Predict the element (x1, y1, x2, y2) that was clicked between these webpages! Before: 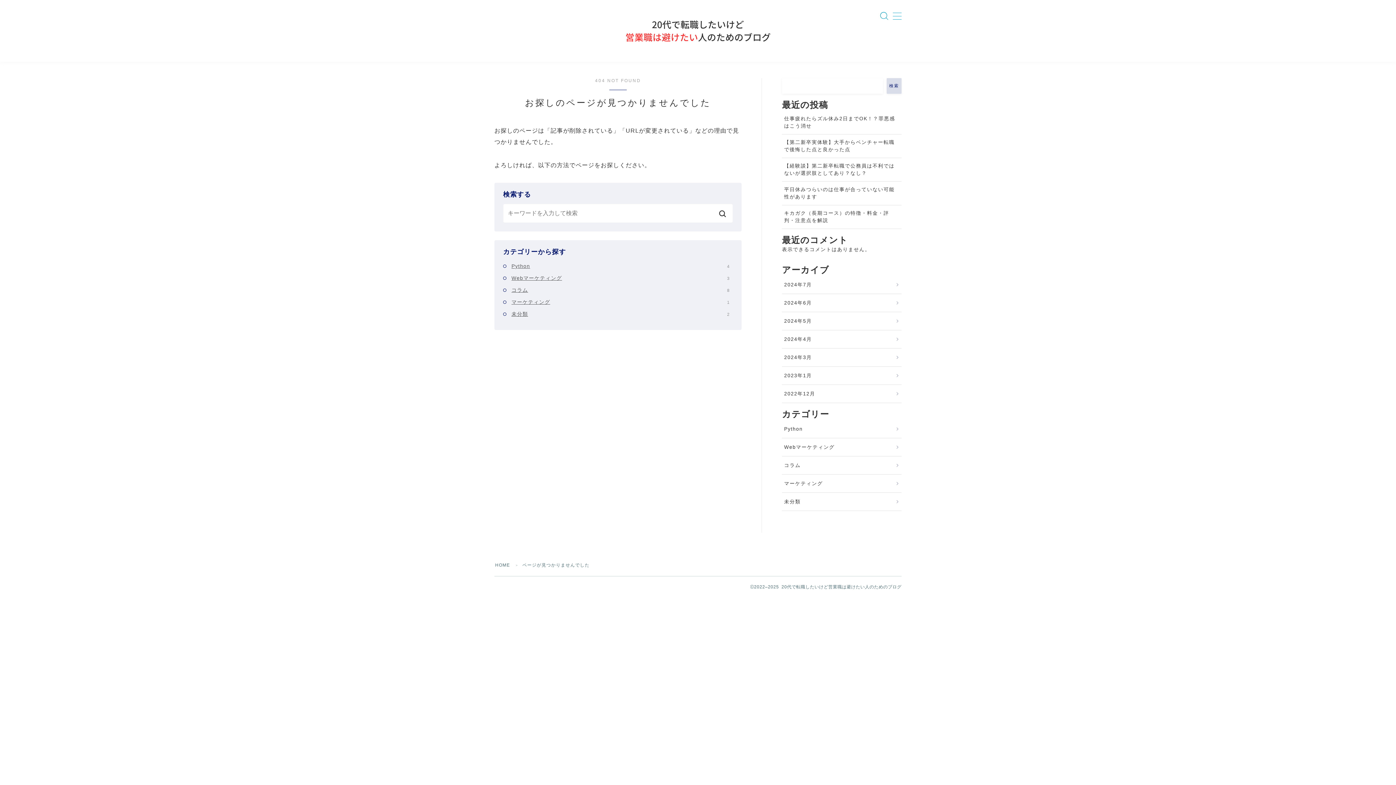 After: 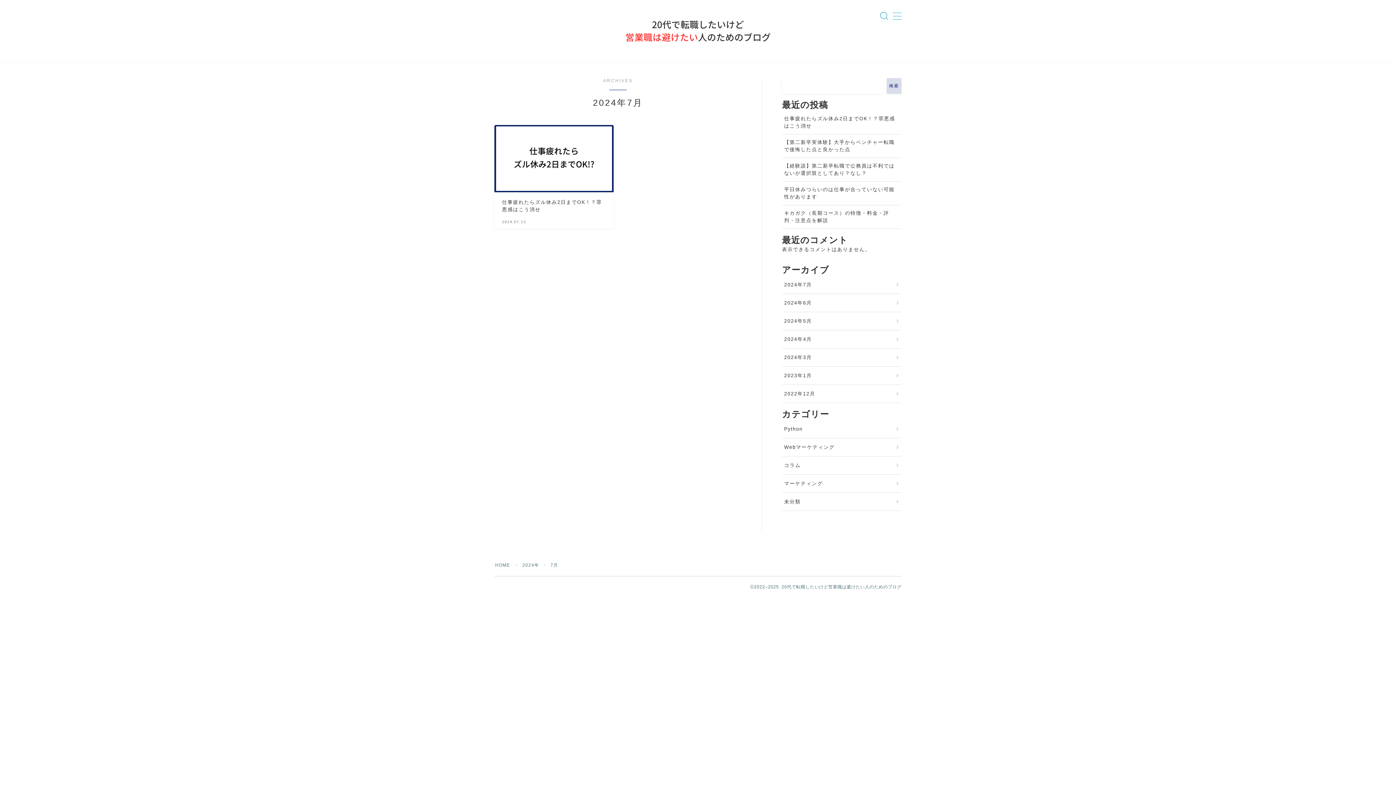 Action: bbox: (782, 276, 901, 294) label: 2024年7月